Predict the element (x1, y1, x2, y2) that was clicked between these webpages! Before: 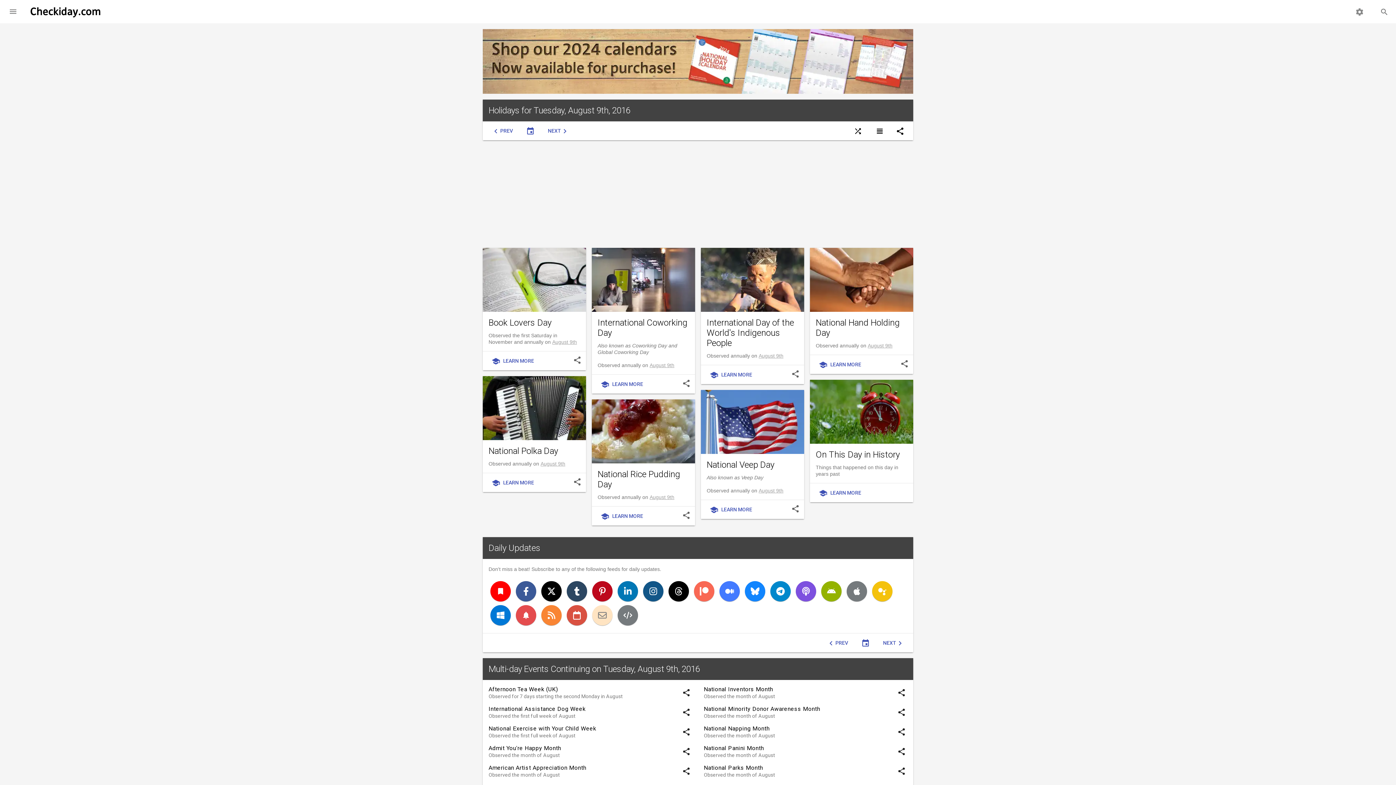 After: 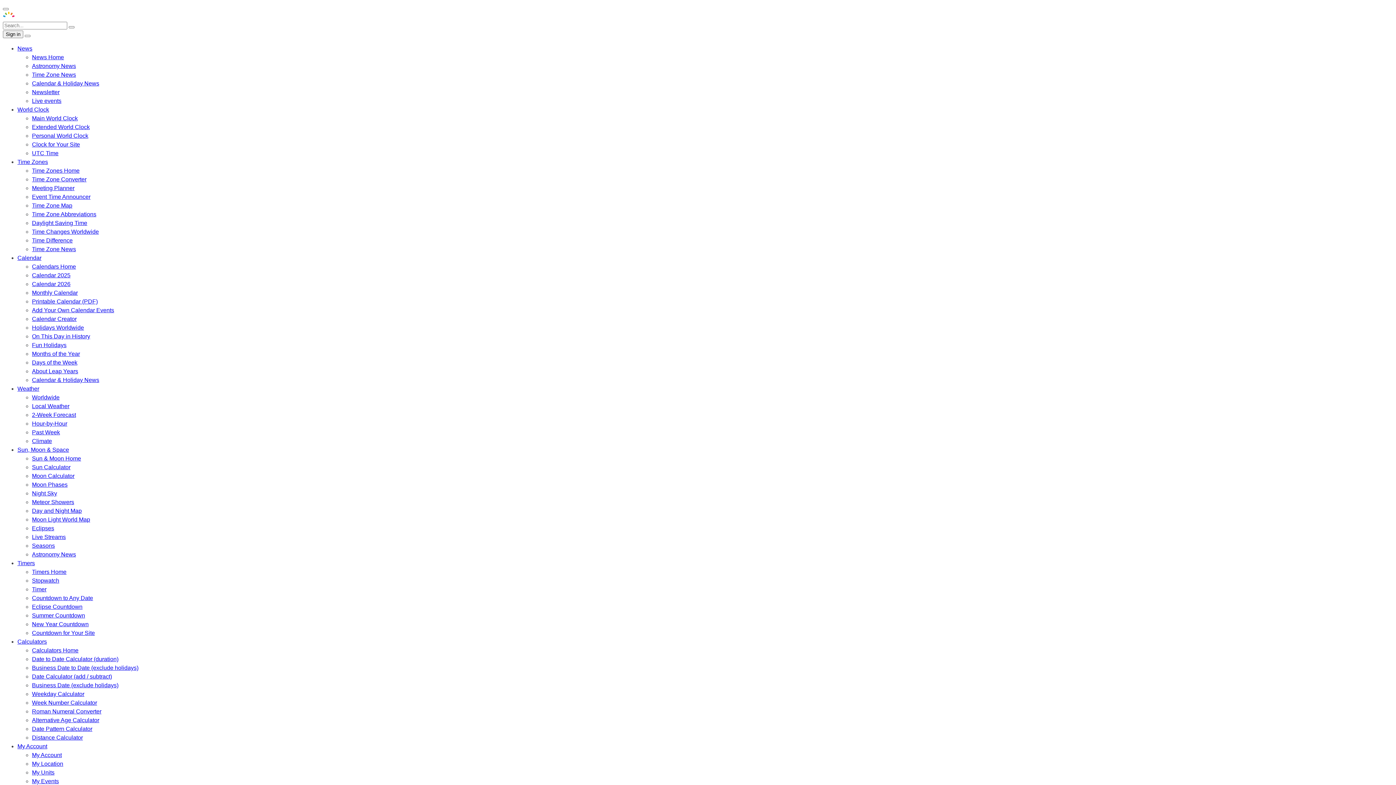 Action: bbox: (810, 379, 913, 443)